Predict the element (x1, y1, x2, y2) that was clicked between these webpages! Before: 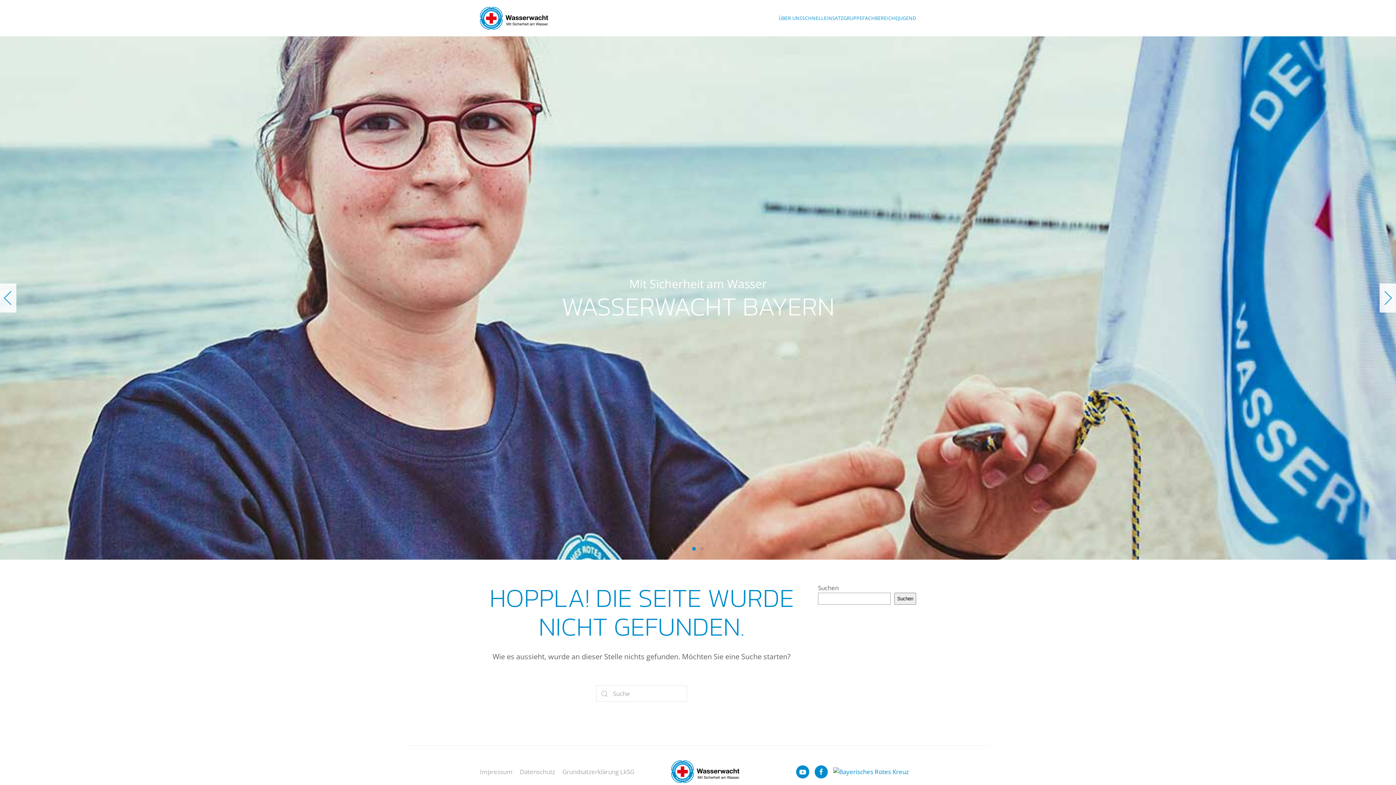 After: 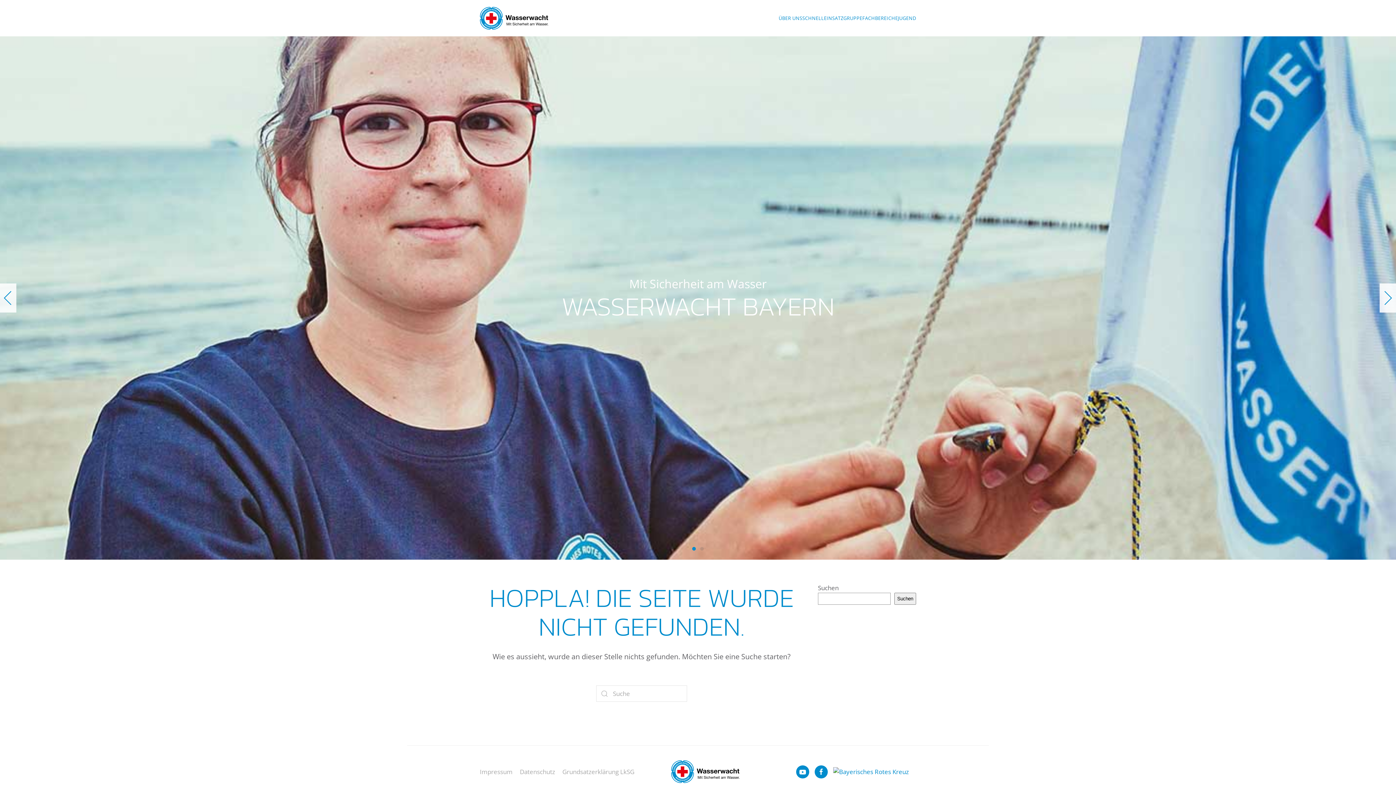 Action: bbox: (480, 767, 512, 776) label: Impressum